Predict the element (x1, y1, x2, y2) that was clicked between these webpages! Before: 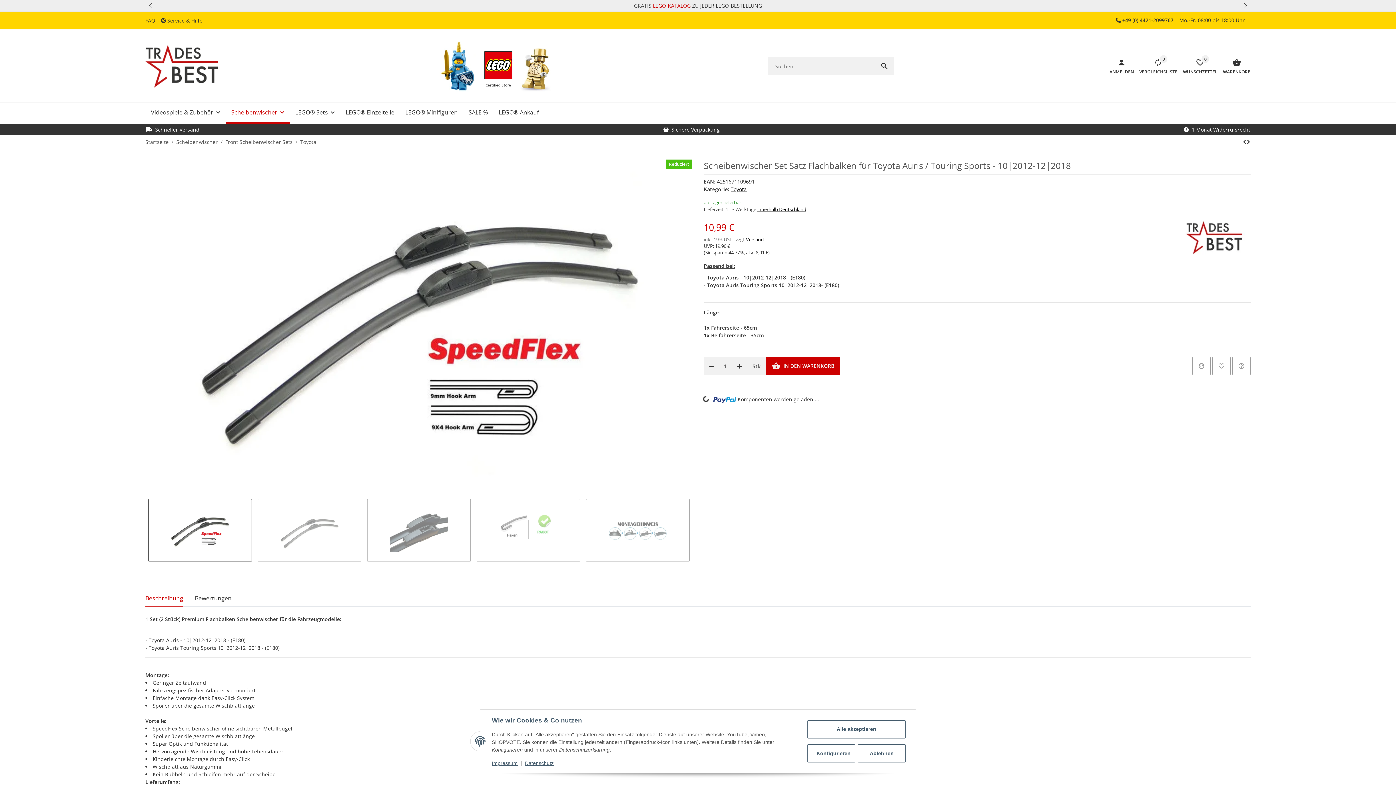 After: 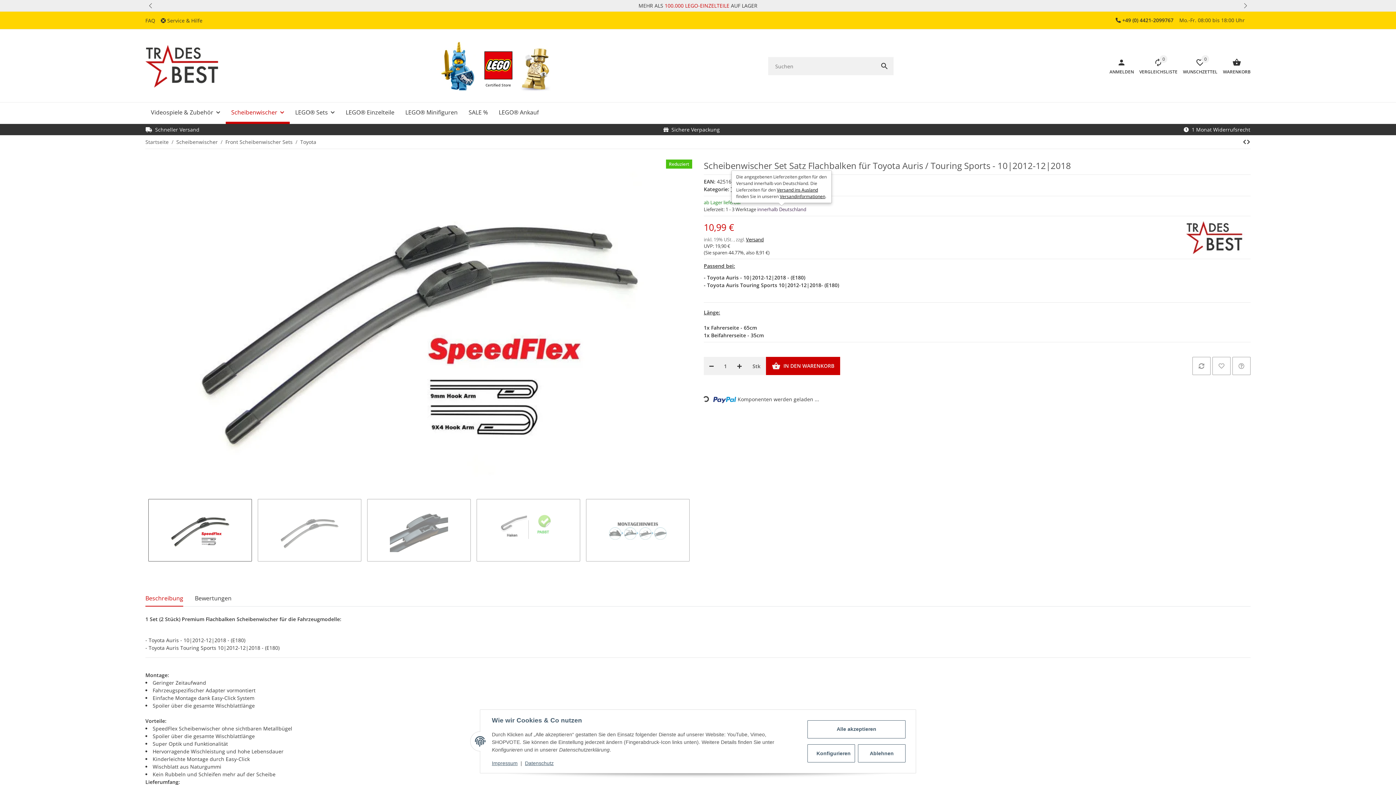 Action: label: innerhalb Deutschland bbox: (757, 206, 806, 212)